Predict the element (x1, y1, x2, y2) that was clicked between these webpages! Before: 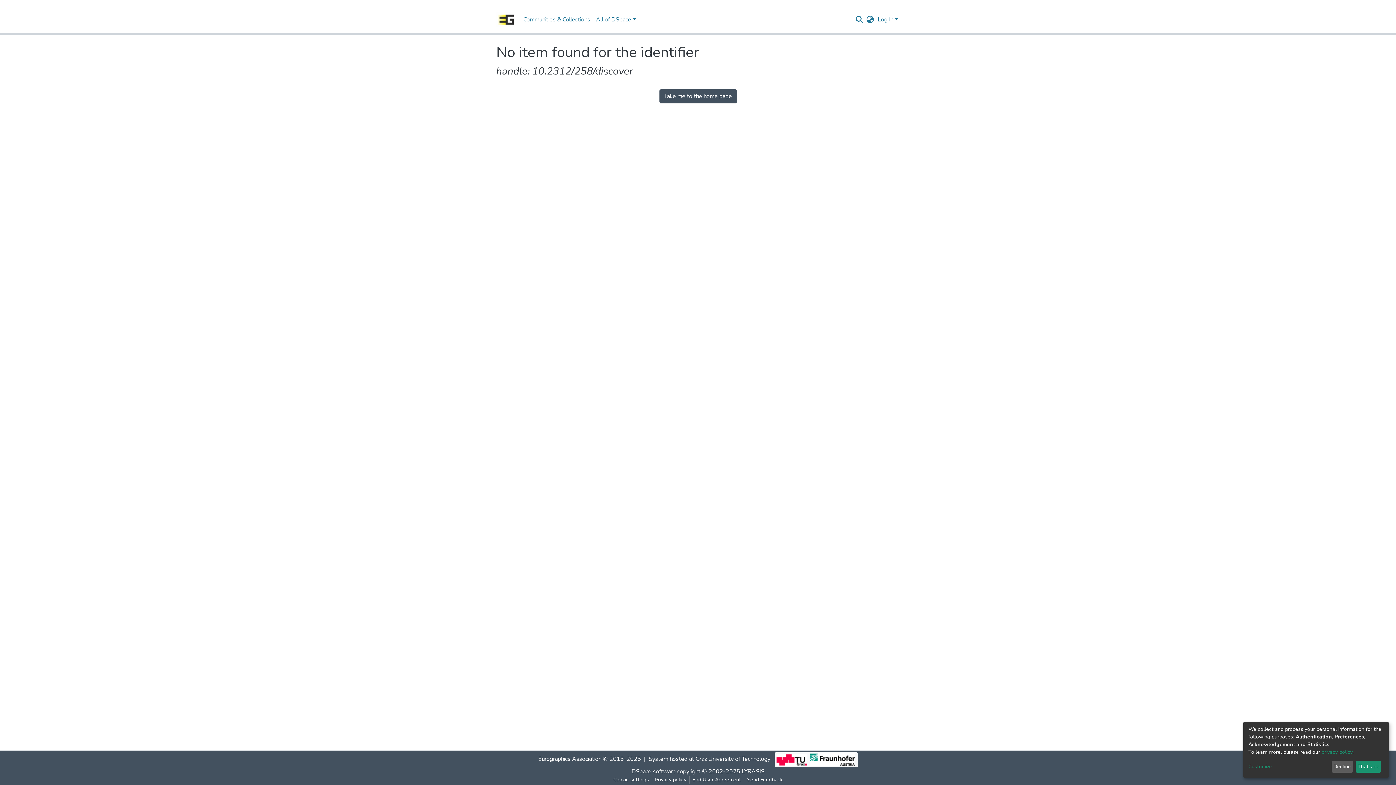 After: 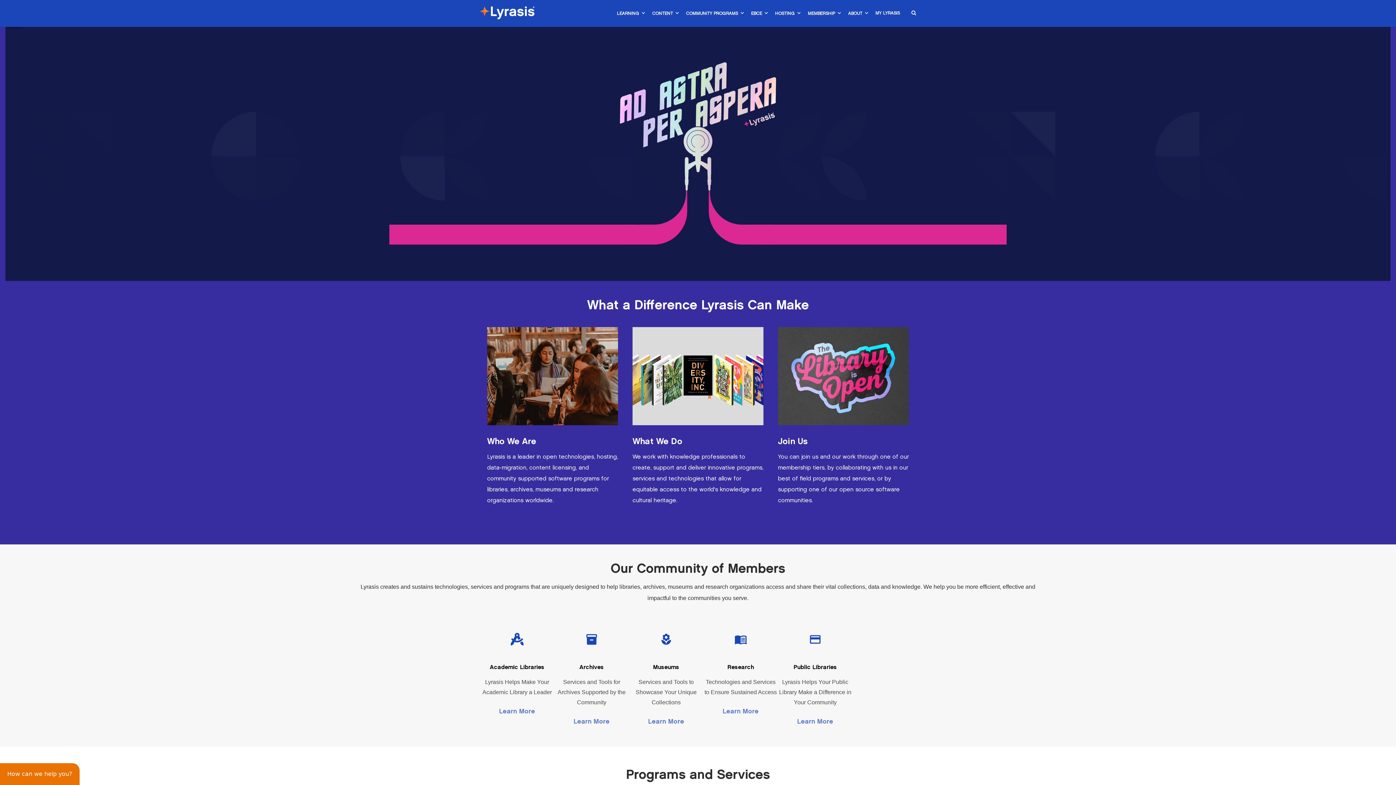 Action: bbox: (741, 768, 764, 776) label: LYRASIS